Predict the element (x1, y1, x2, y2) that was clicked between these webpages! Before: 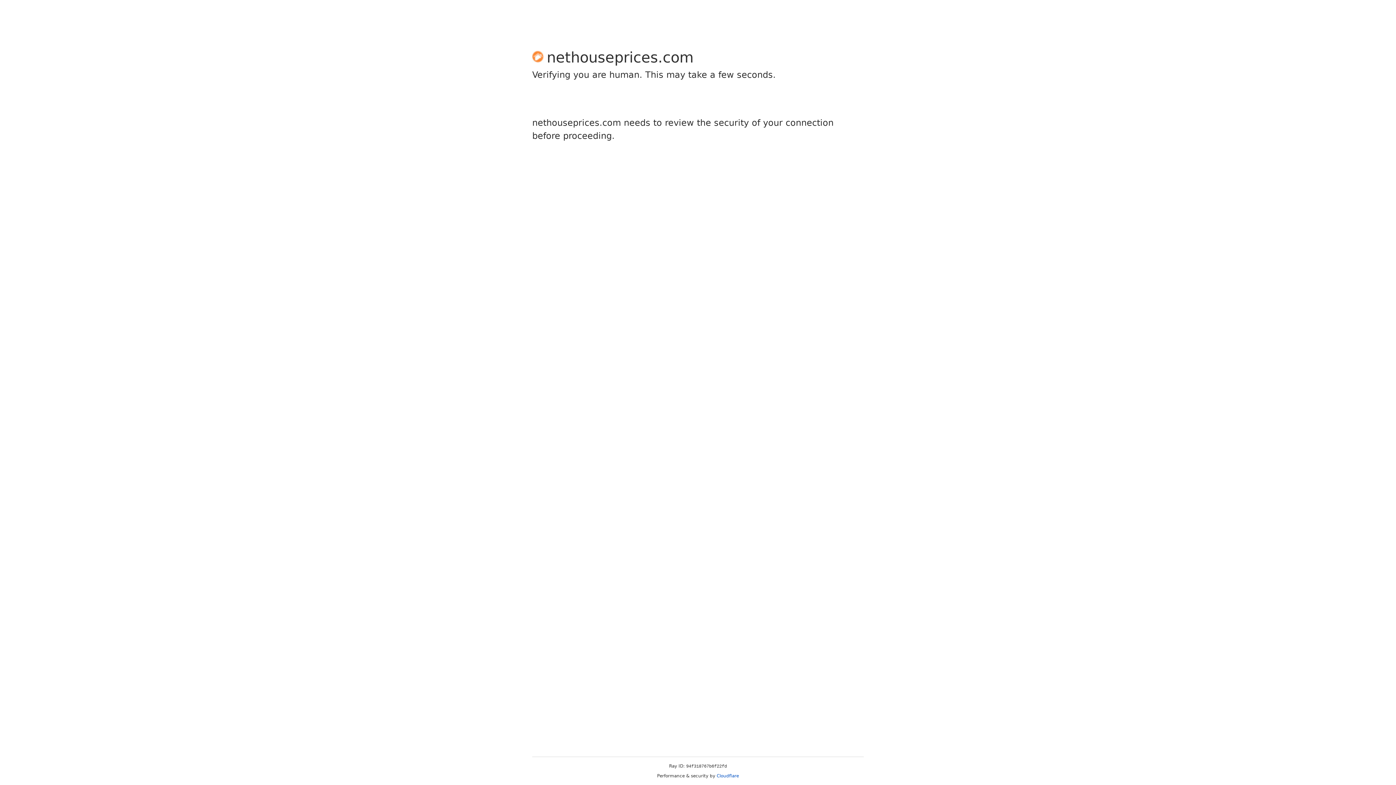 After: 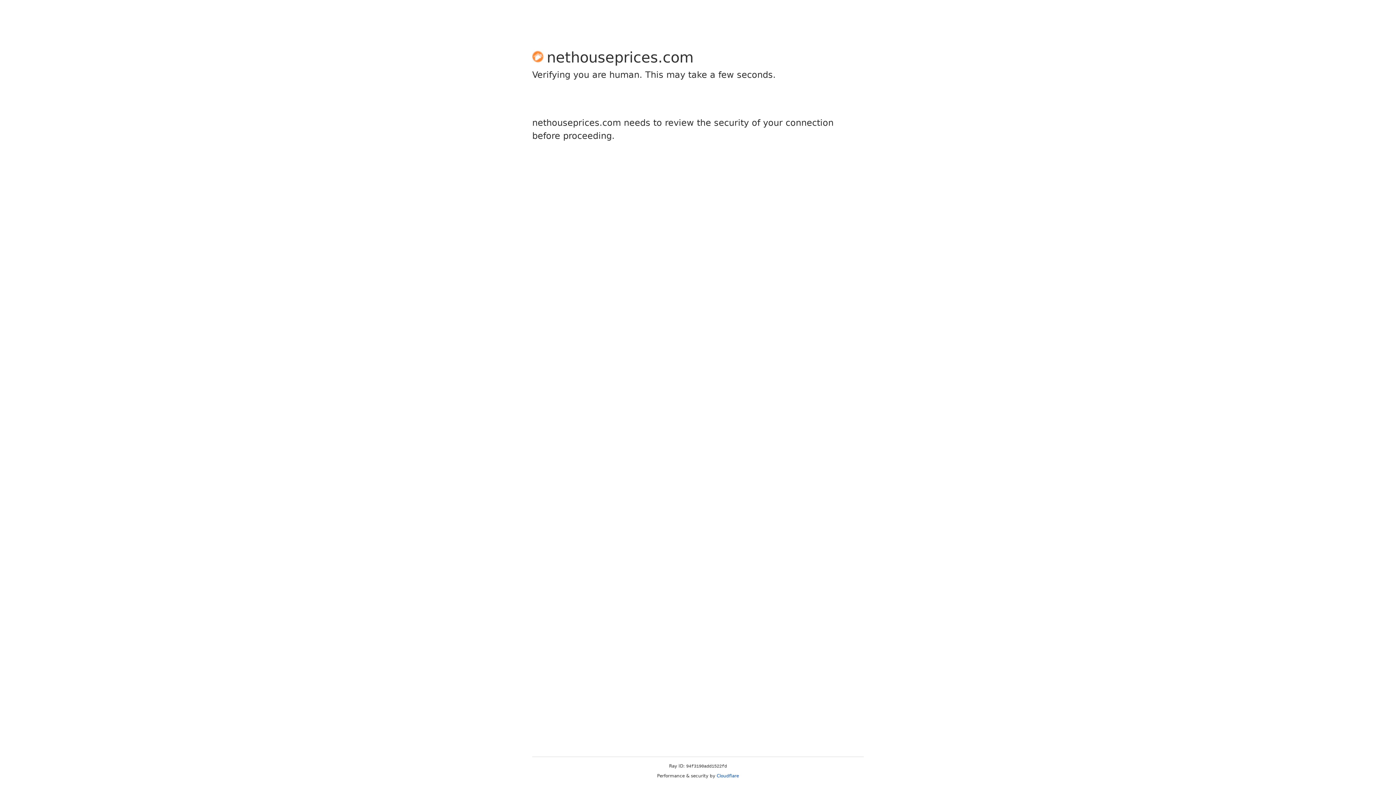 Action: label: Cloudflare bbox: (716, 773, 739, 778)